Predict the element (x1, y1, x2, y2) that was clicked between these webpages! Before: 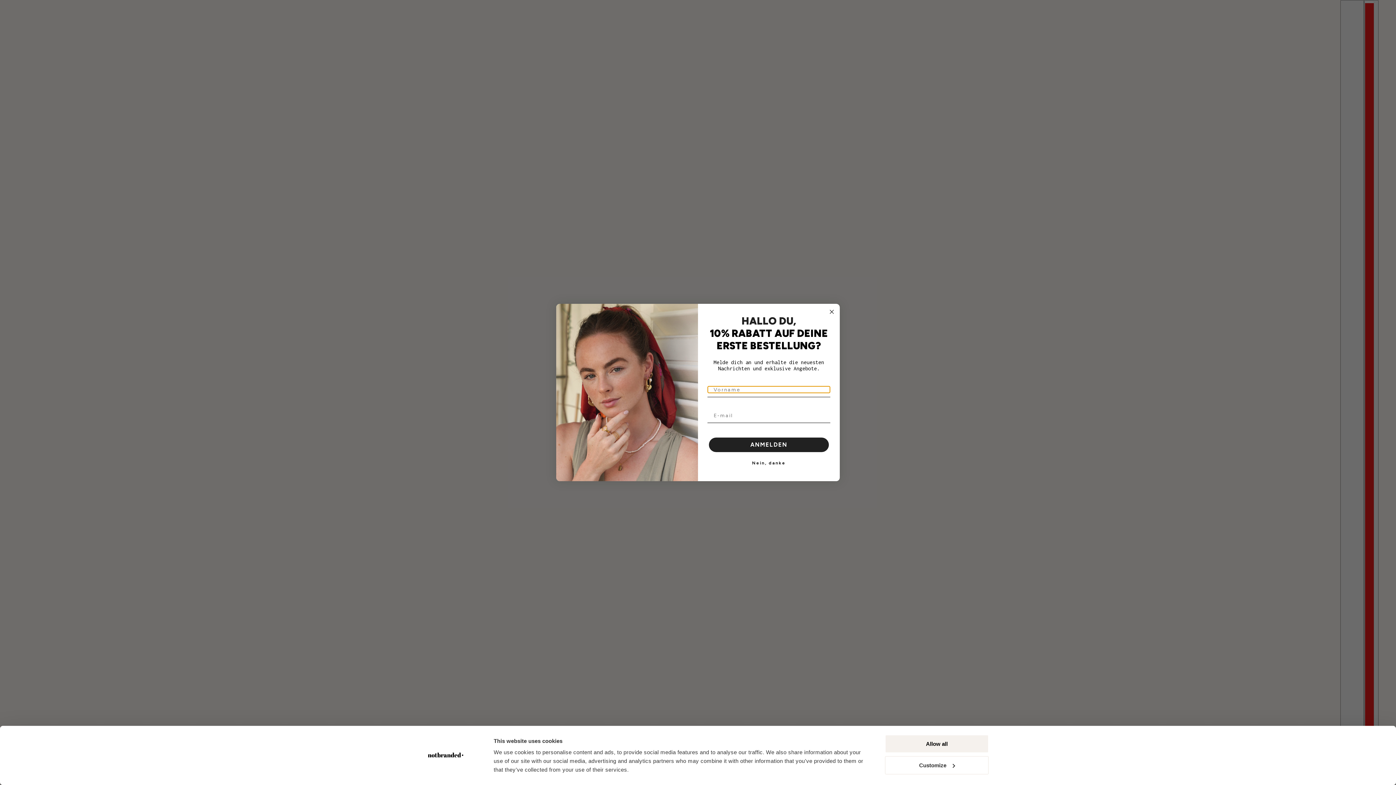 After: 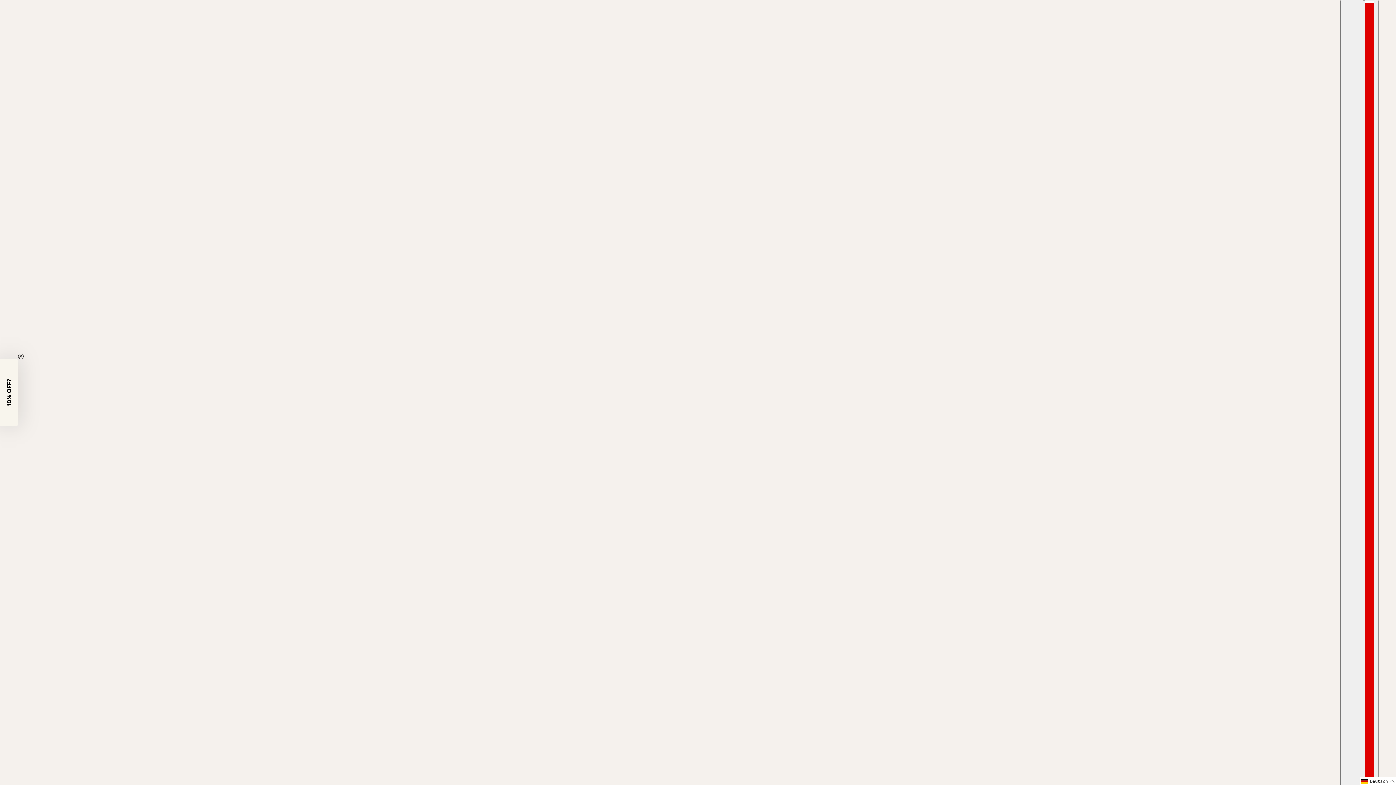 Action: label: Allow all bbox: (885, 735, 989, 753)